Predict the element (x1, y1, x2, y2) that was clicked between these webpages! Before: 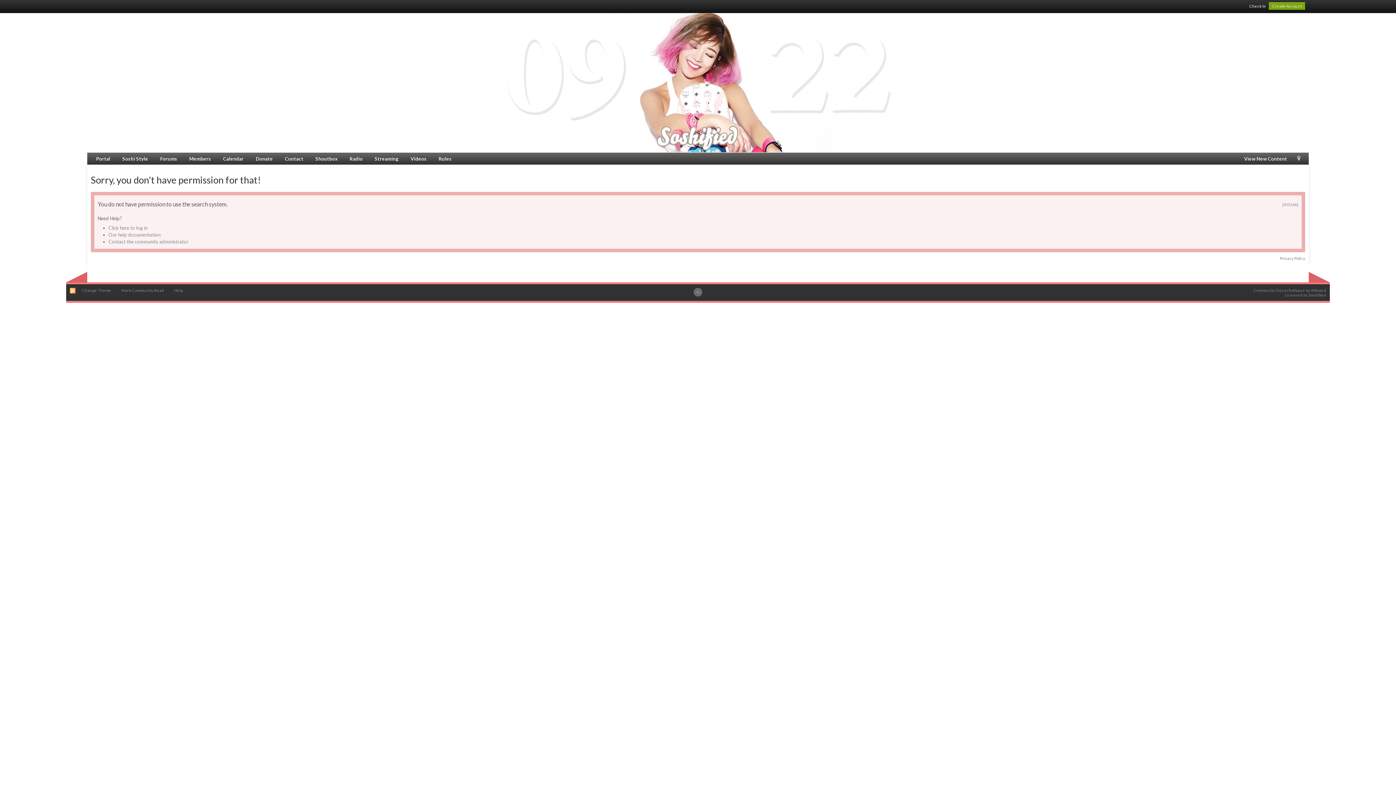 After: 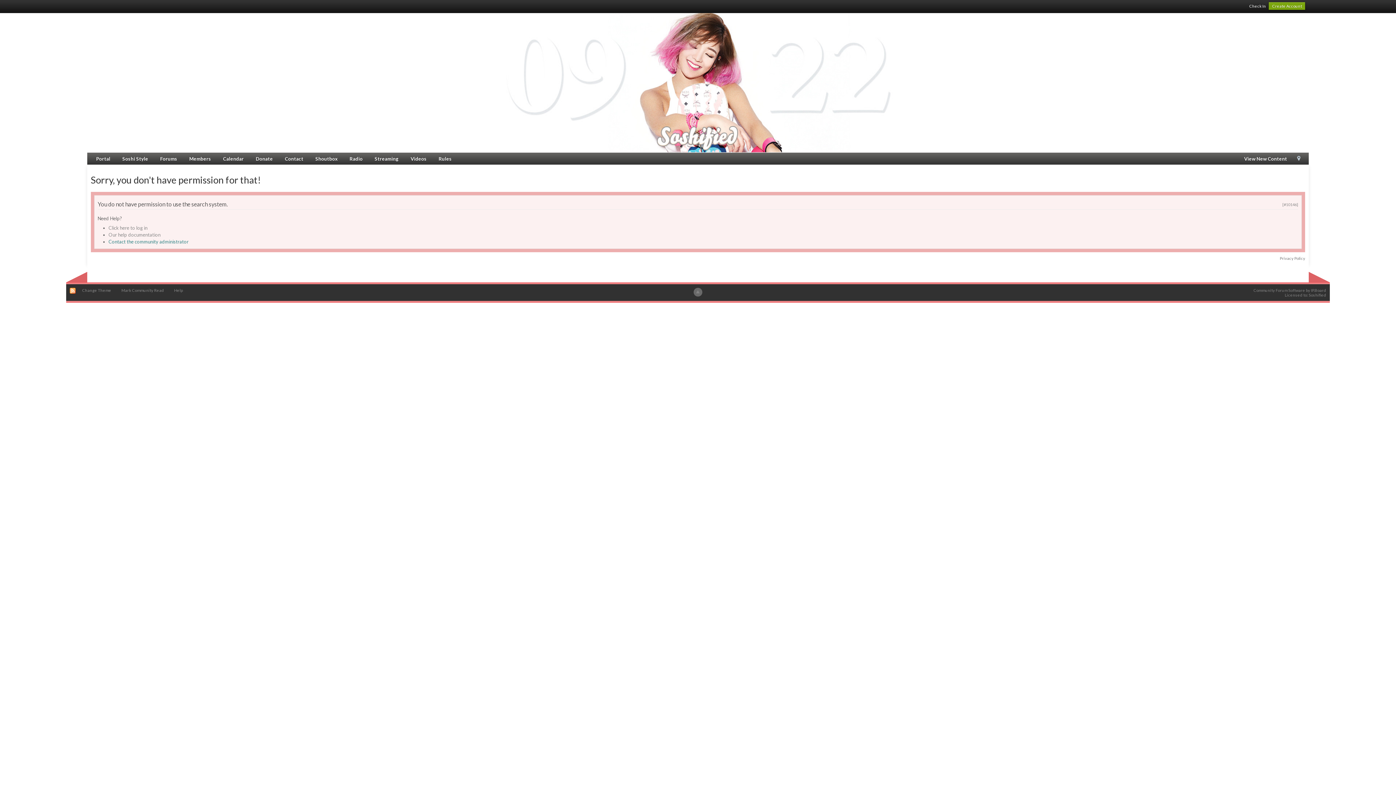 Action: bbox: (108, 238, 188, 244) label: Contact the community administrator